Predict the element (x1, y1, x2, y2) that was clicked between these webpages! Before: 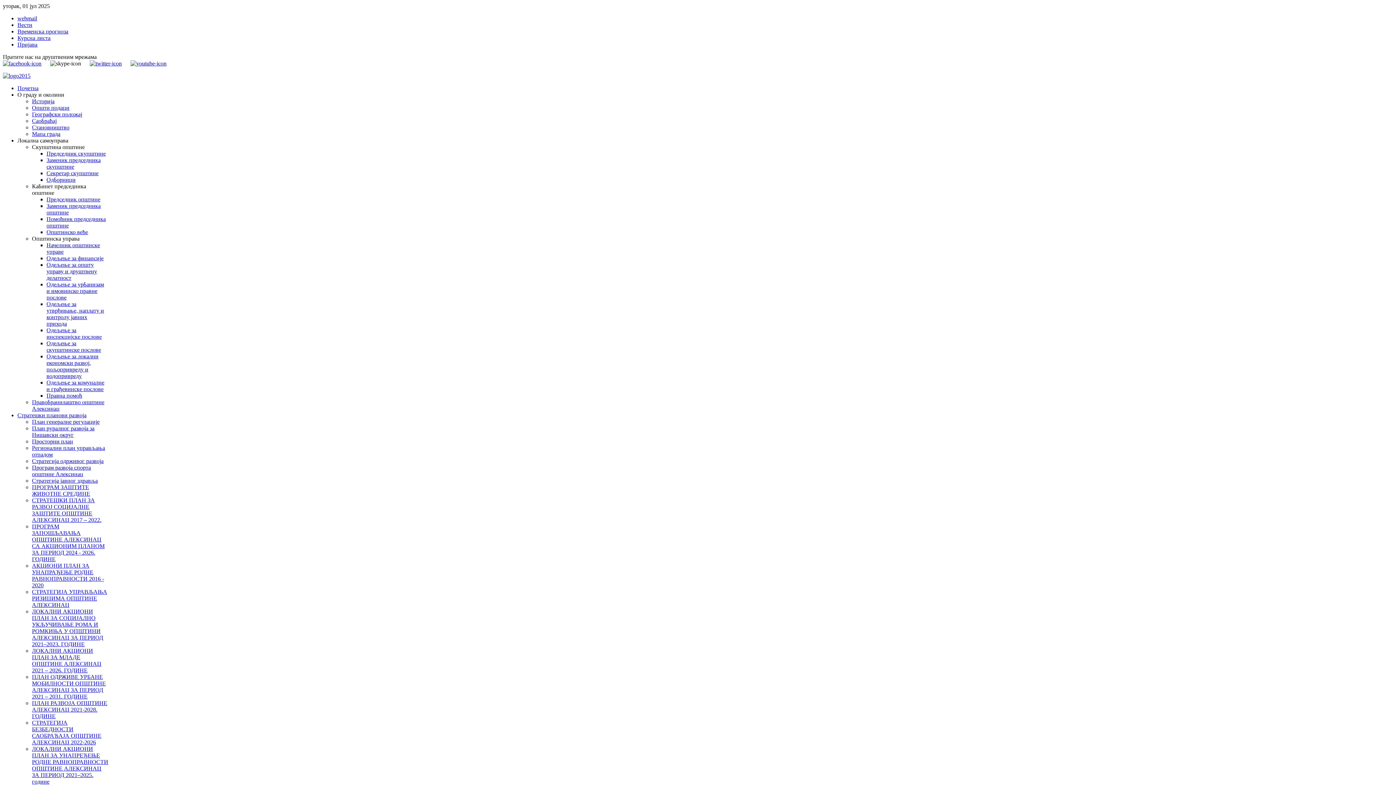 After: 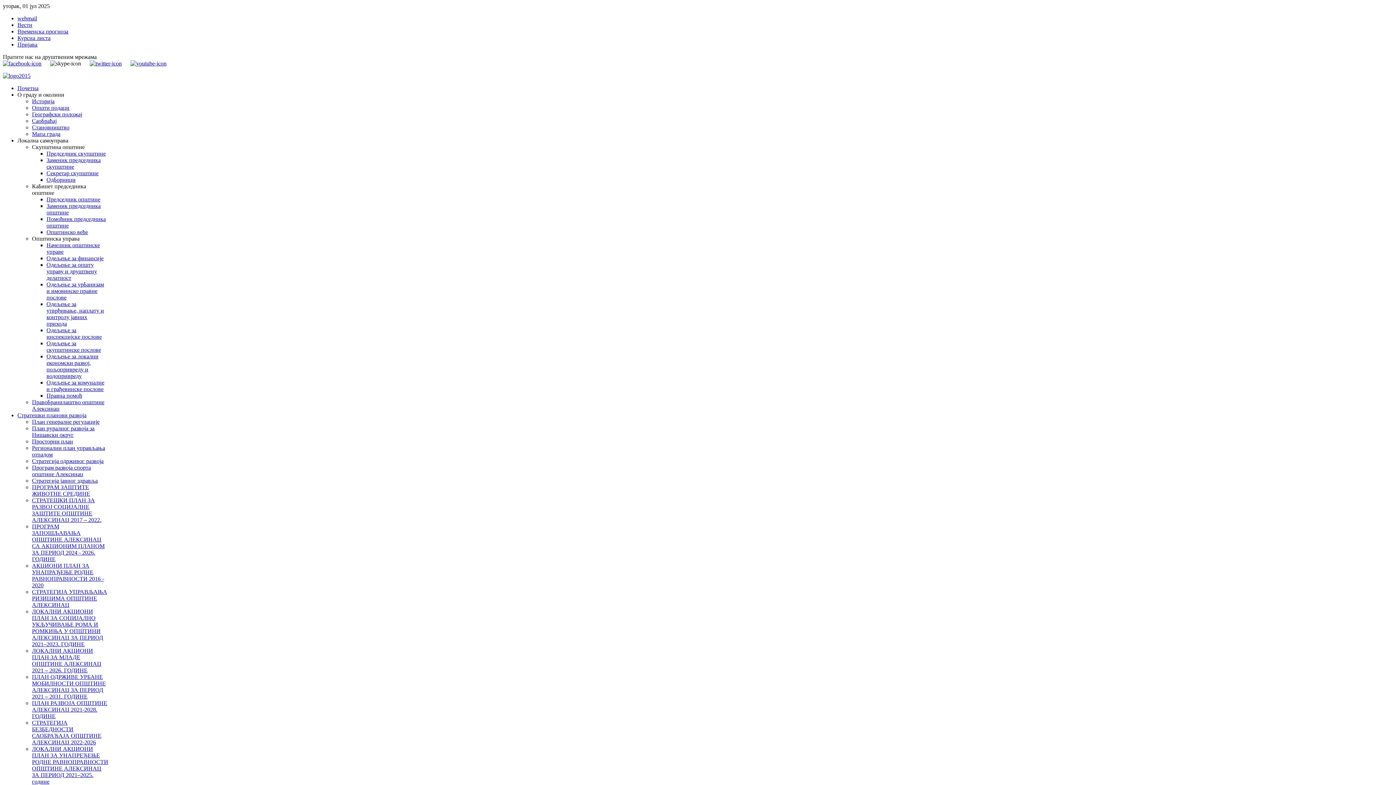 Action: label: Стратегија јавног здравља bbox: (32, 477, 97, 484)